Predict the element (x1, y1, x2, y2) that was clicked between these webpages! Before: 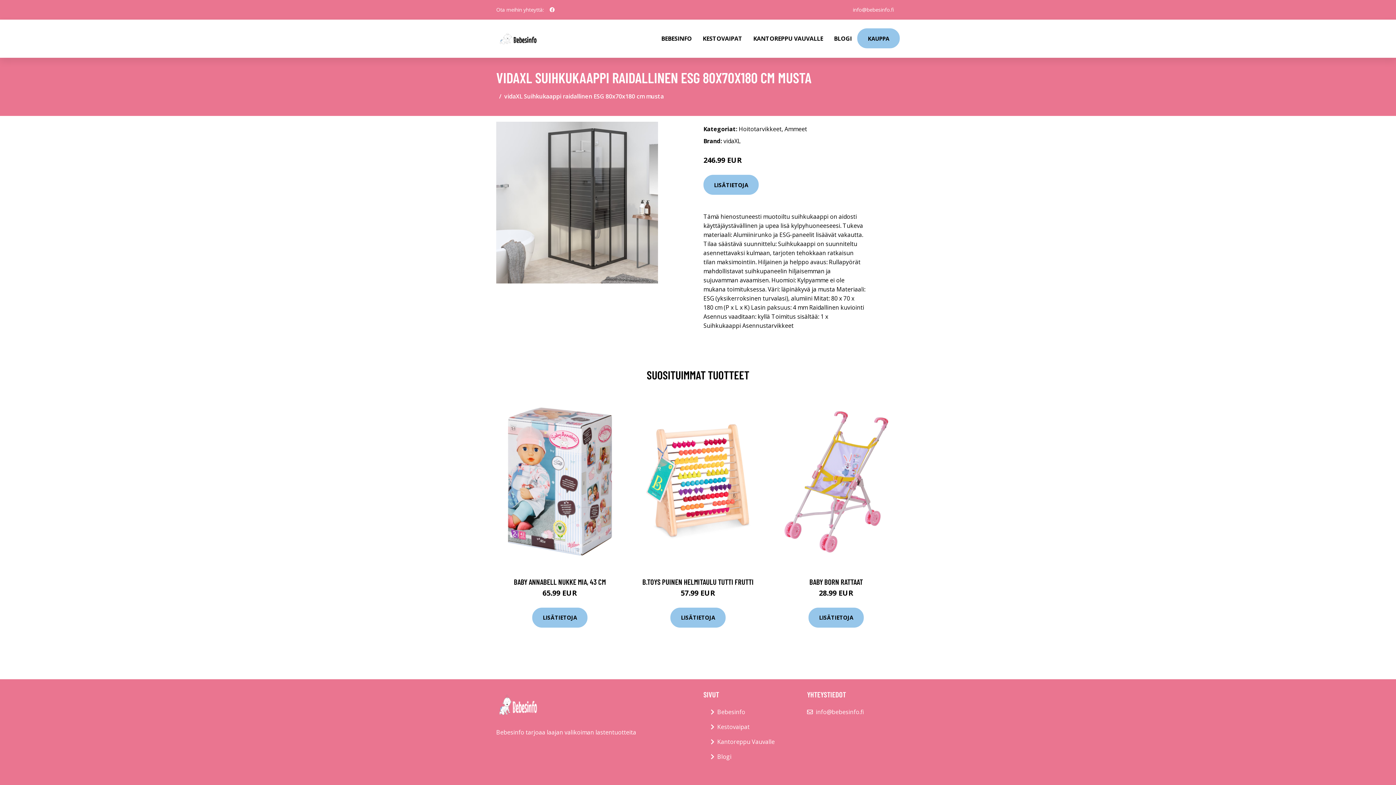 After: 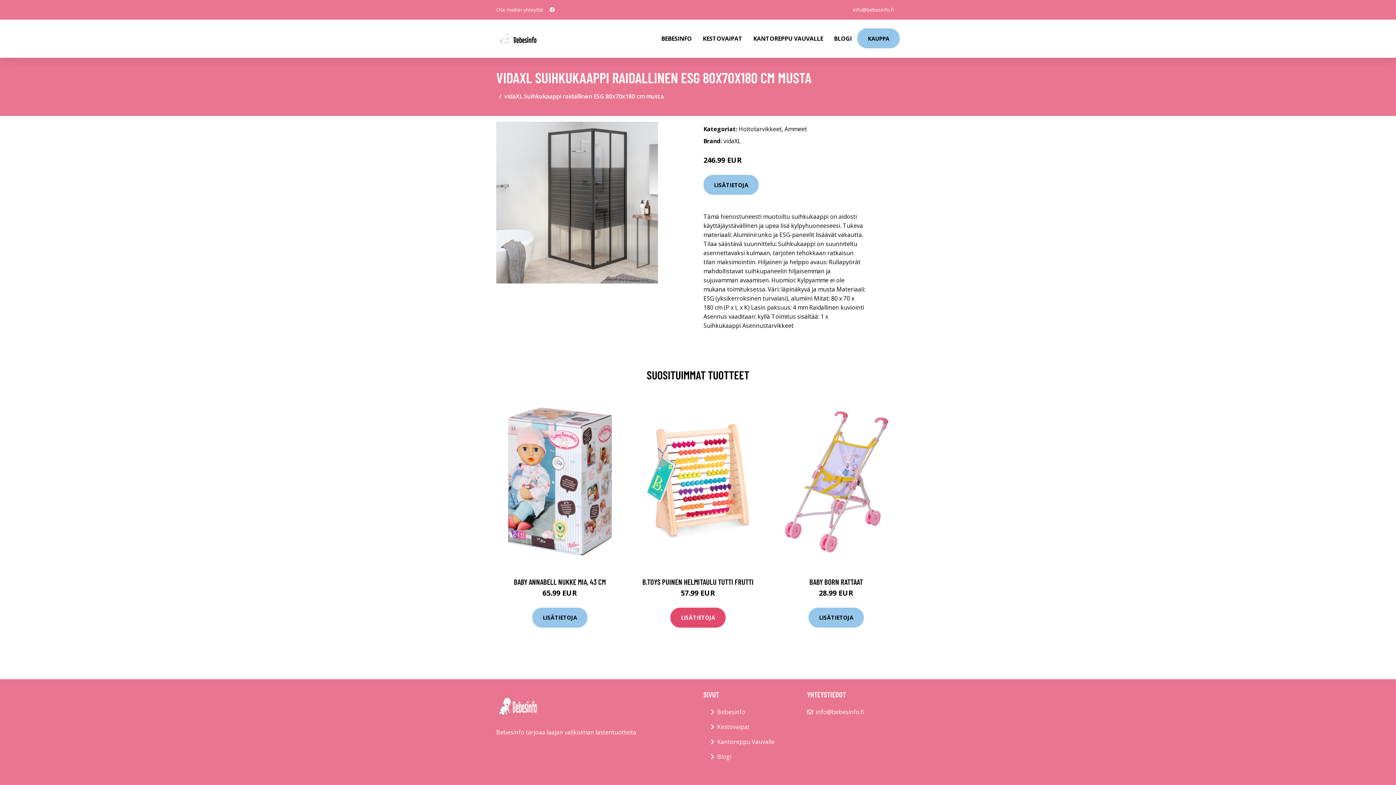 Action: label: LISÄTIETOJA bbox: (670, 607, 725, 627)